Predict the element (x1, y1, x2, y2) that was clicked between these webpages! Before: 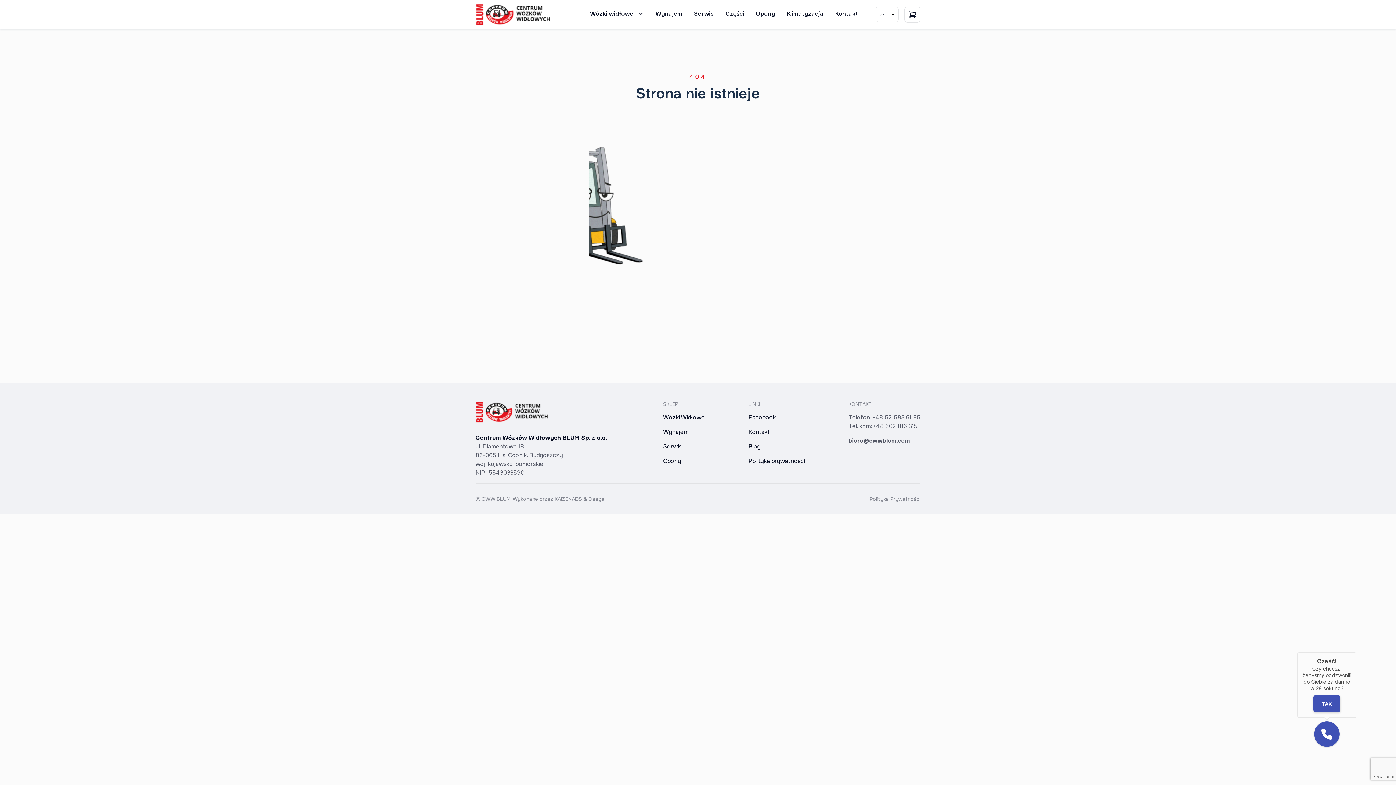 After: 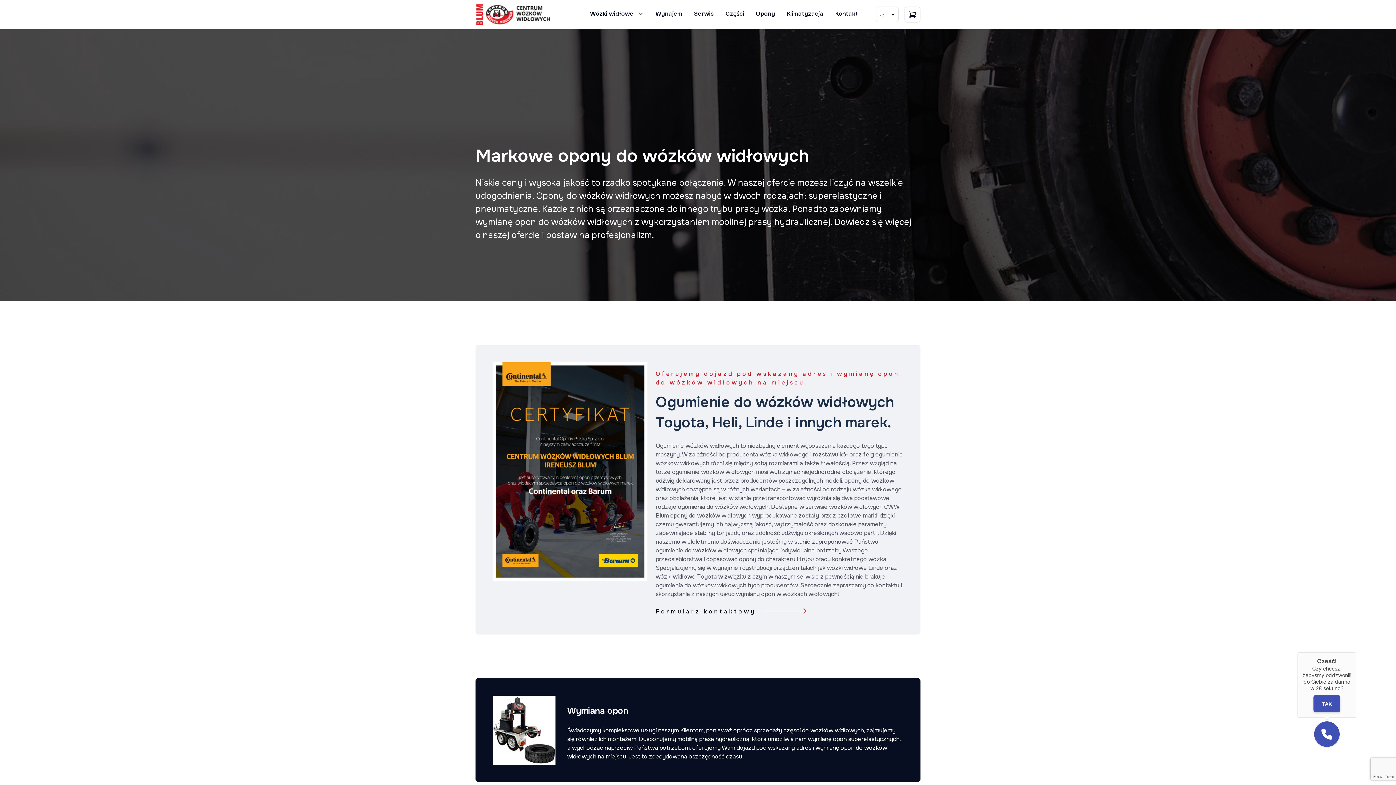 Action: label: Opony bbox: (663, 457, 681, 465)